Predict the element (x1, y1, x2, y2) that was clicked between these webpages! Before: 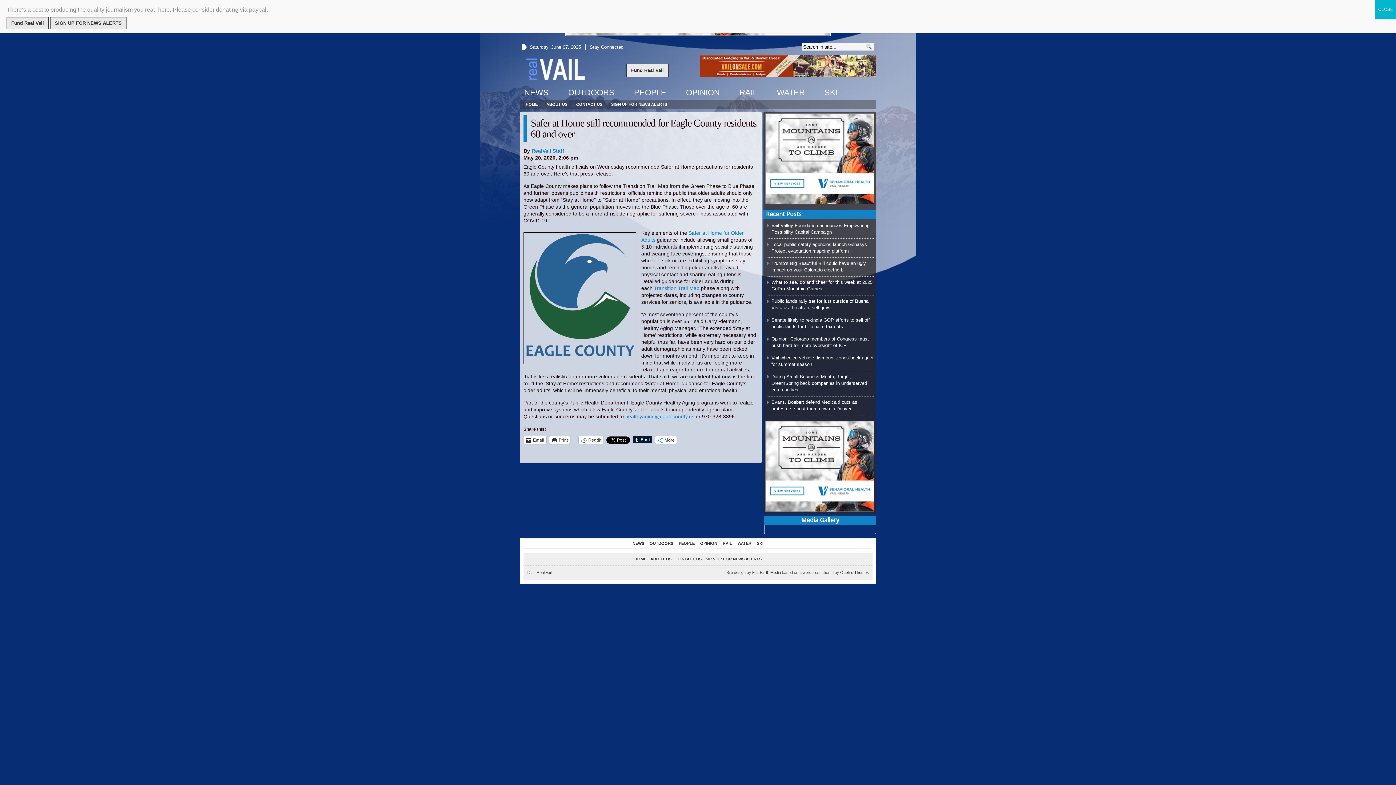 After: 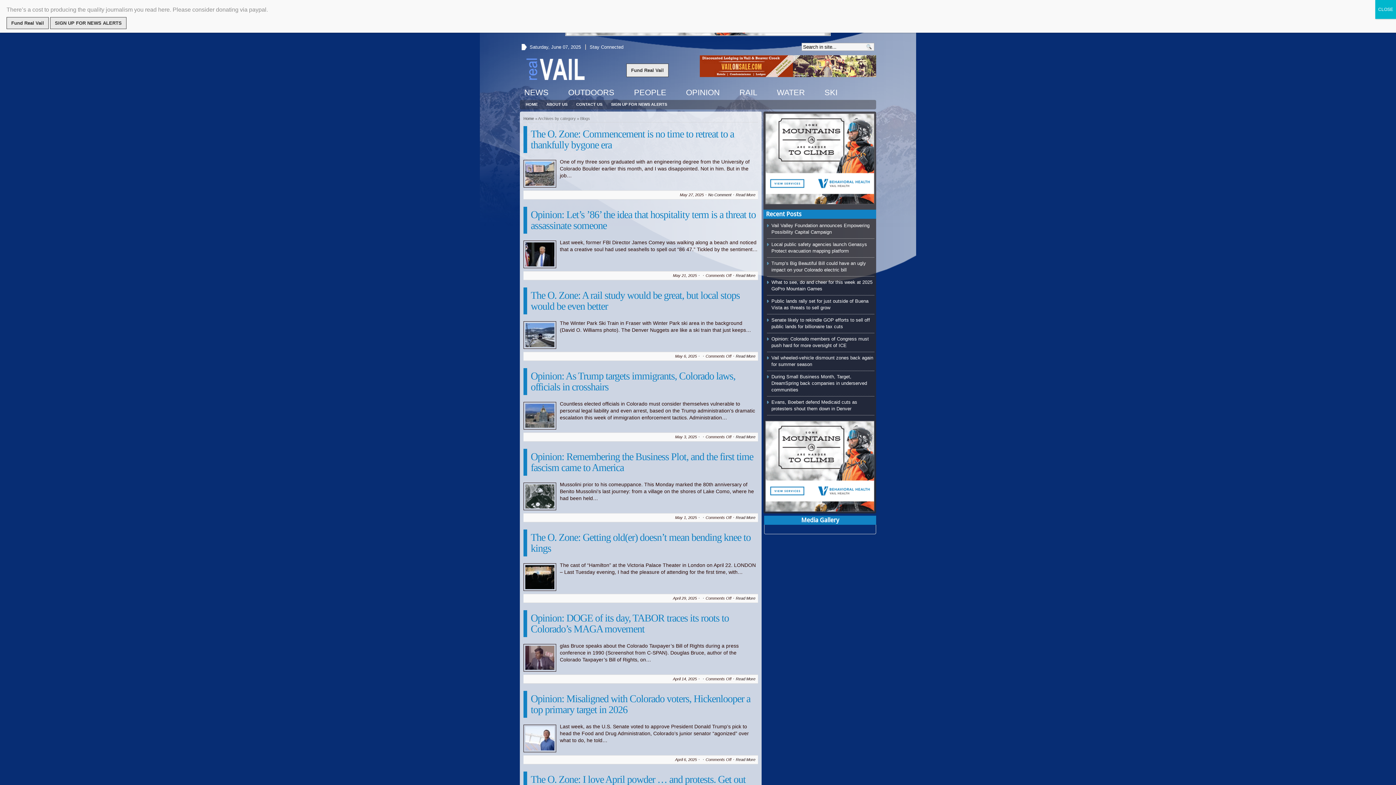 Action: label: OPINION bbox: (681, 85, 724, 99)